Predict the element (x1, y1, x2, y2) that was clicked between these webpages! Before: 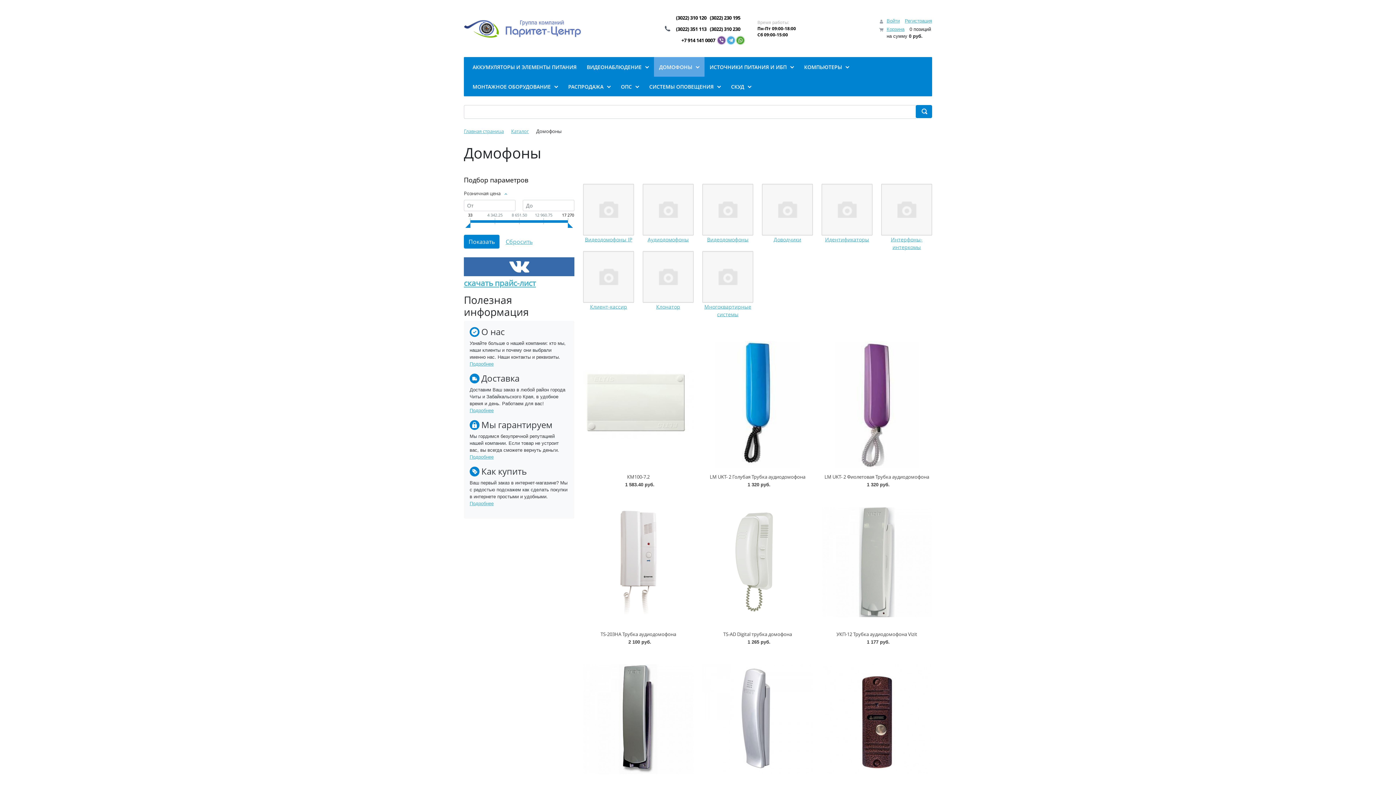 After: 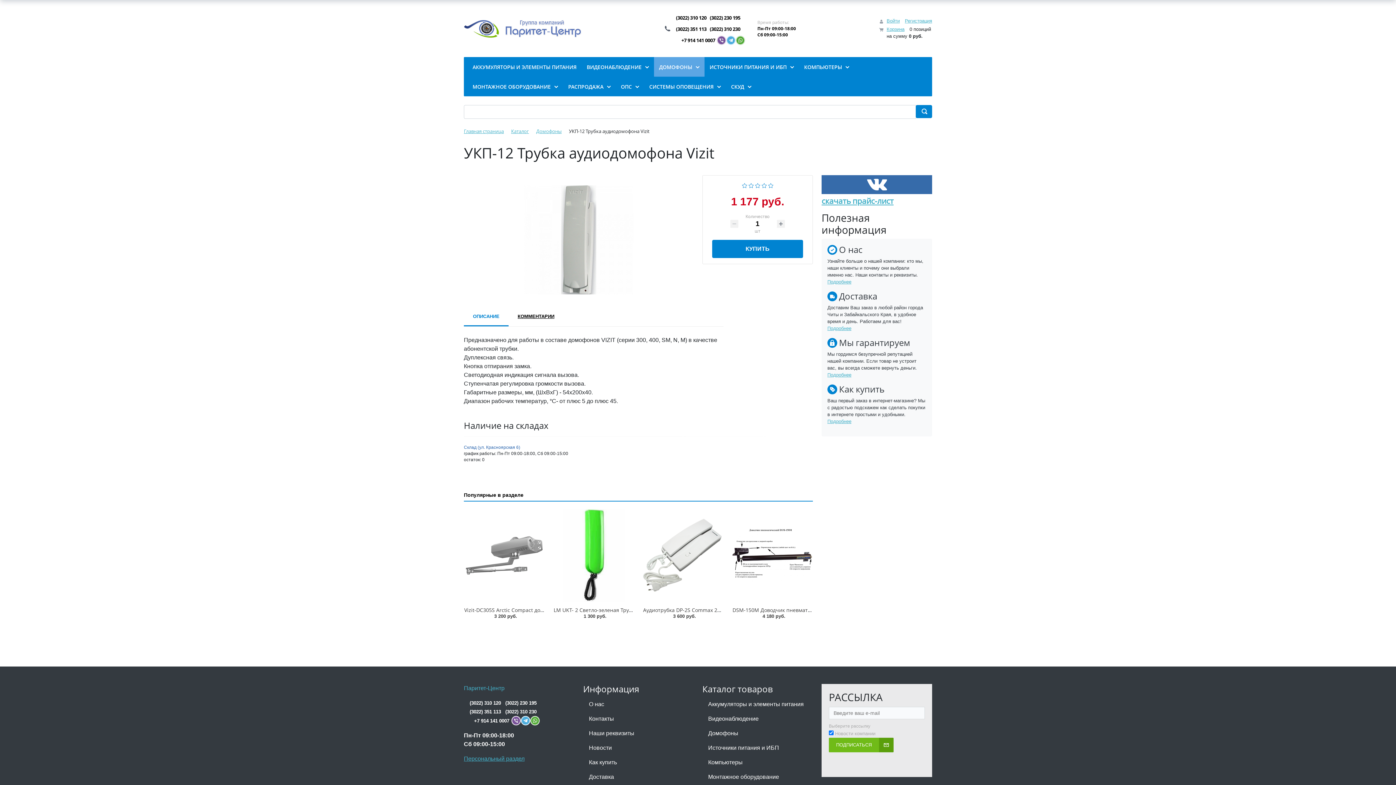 Action: label: УКП-12 Трубка аудиодомофона Vizit bbox: (836, 631, 917, 637)